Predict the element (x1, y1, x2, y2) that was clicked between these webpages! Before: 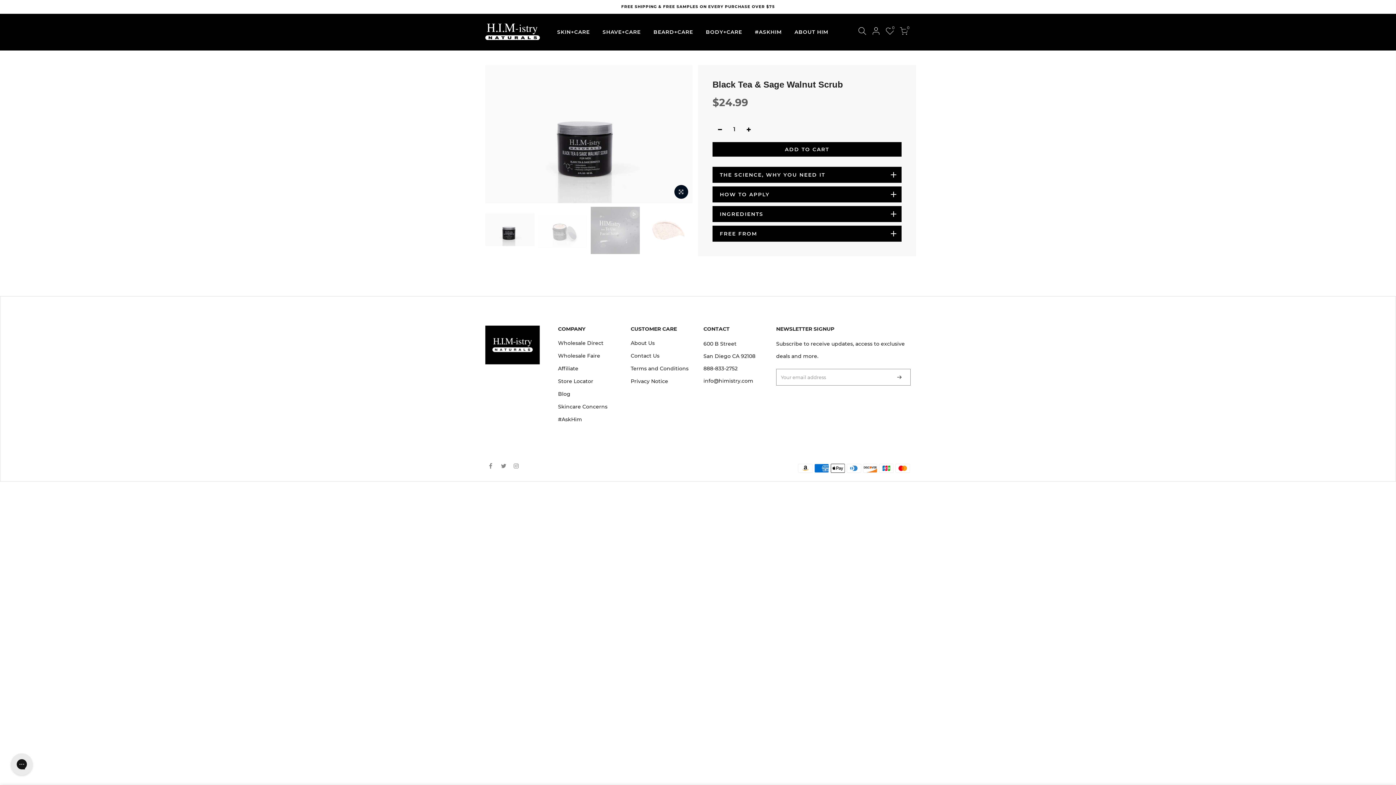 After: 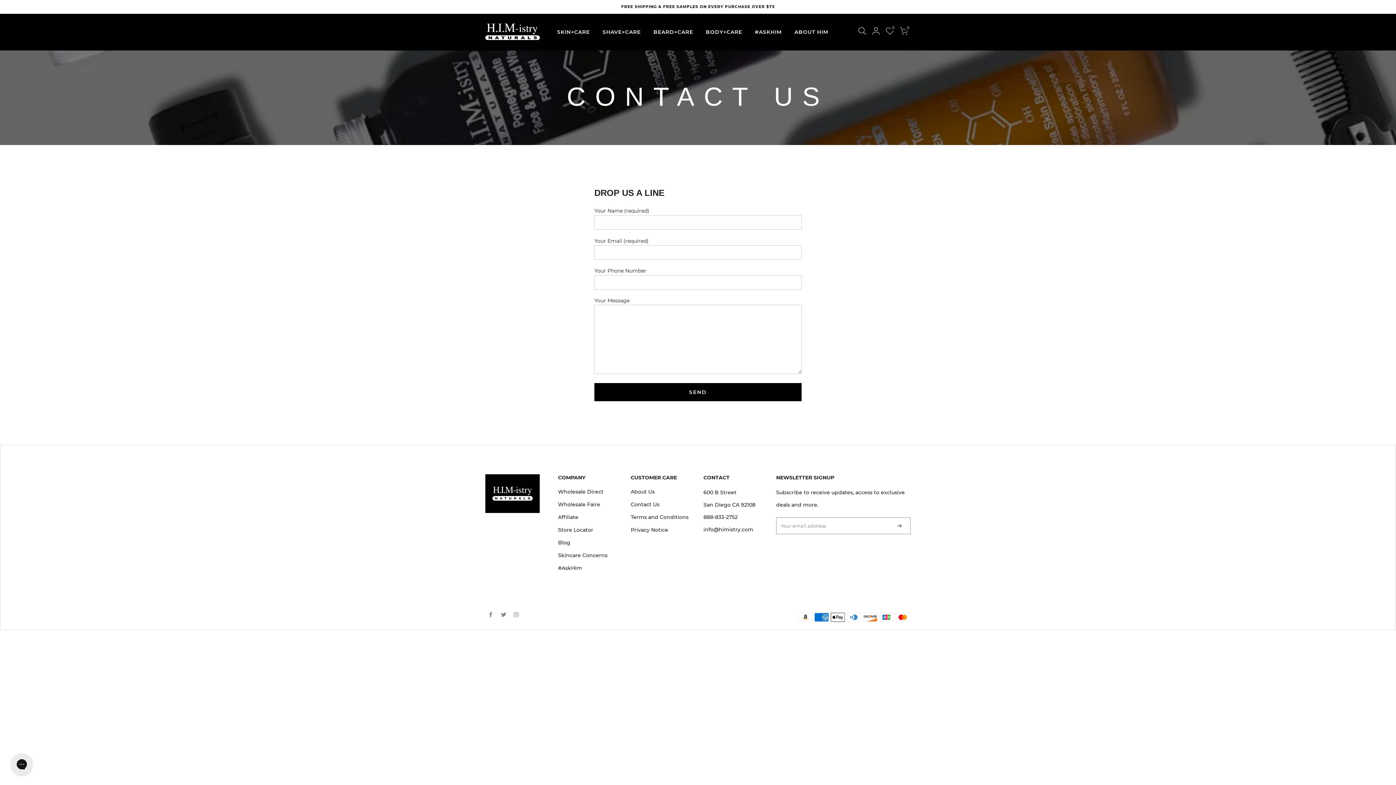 Action: label: #ASKHIM bbox: (748, 13, 788, 50)